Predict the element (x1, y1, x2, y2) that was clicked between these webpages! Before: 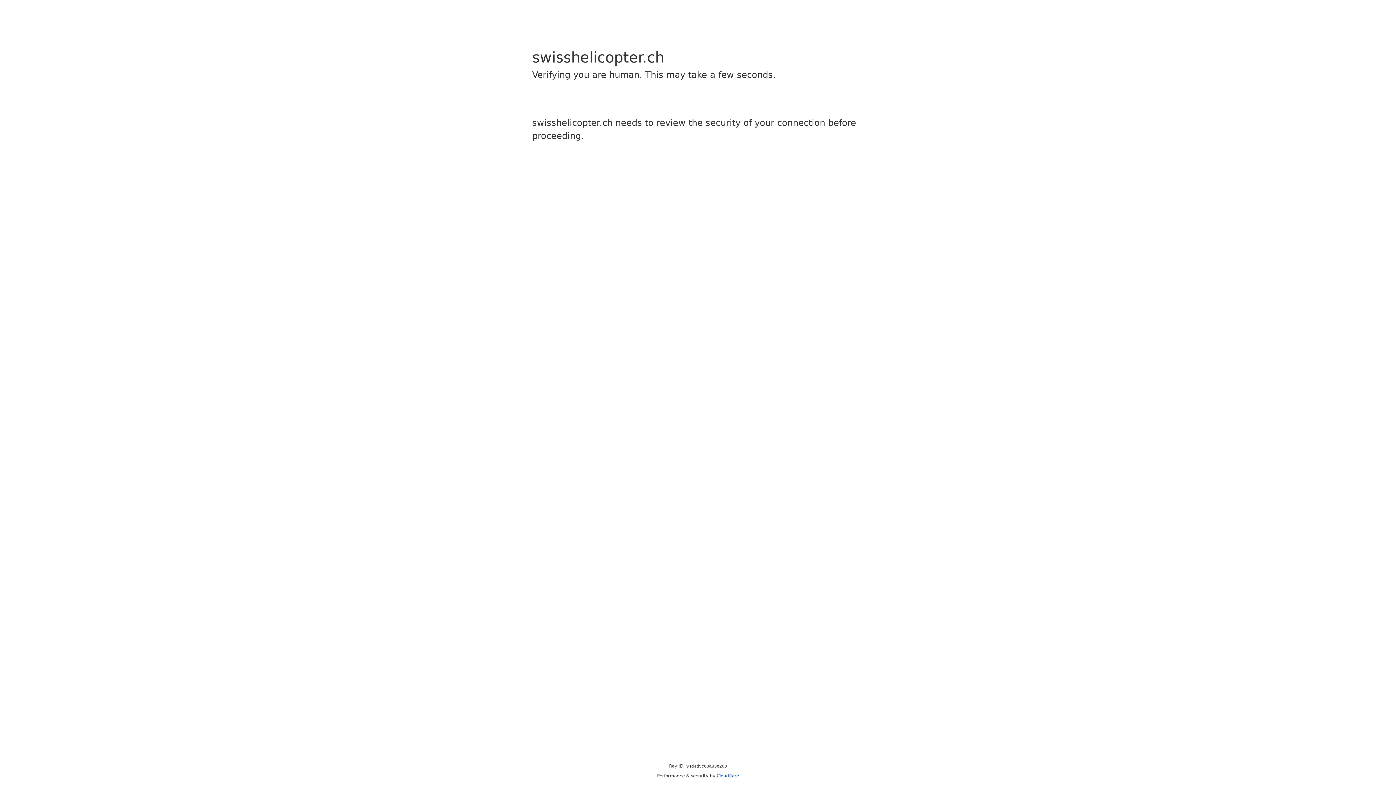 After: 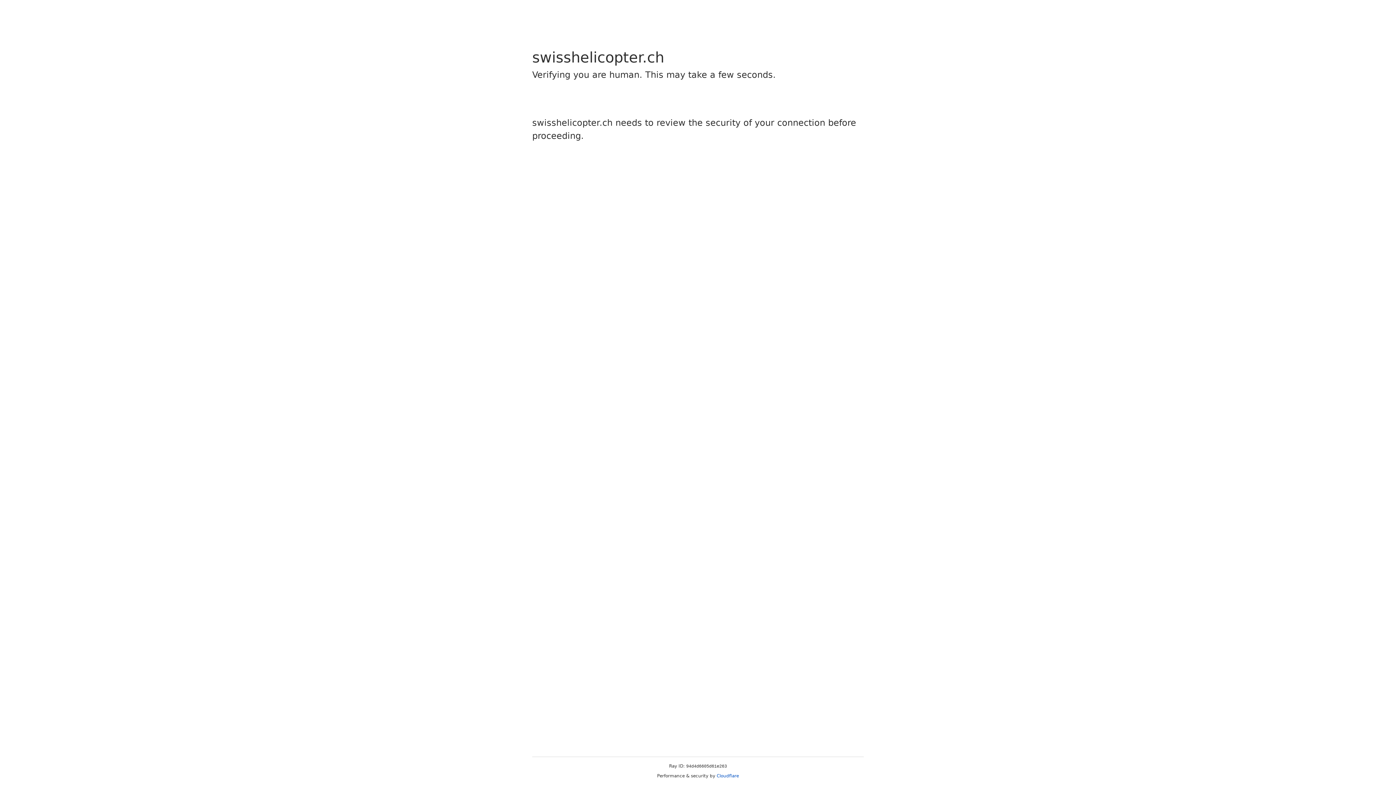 Action: bbox: (716, 773, 739, 778) label: Cloudflare